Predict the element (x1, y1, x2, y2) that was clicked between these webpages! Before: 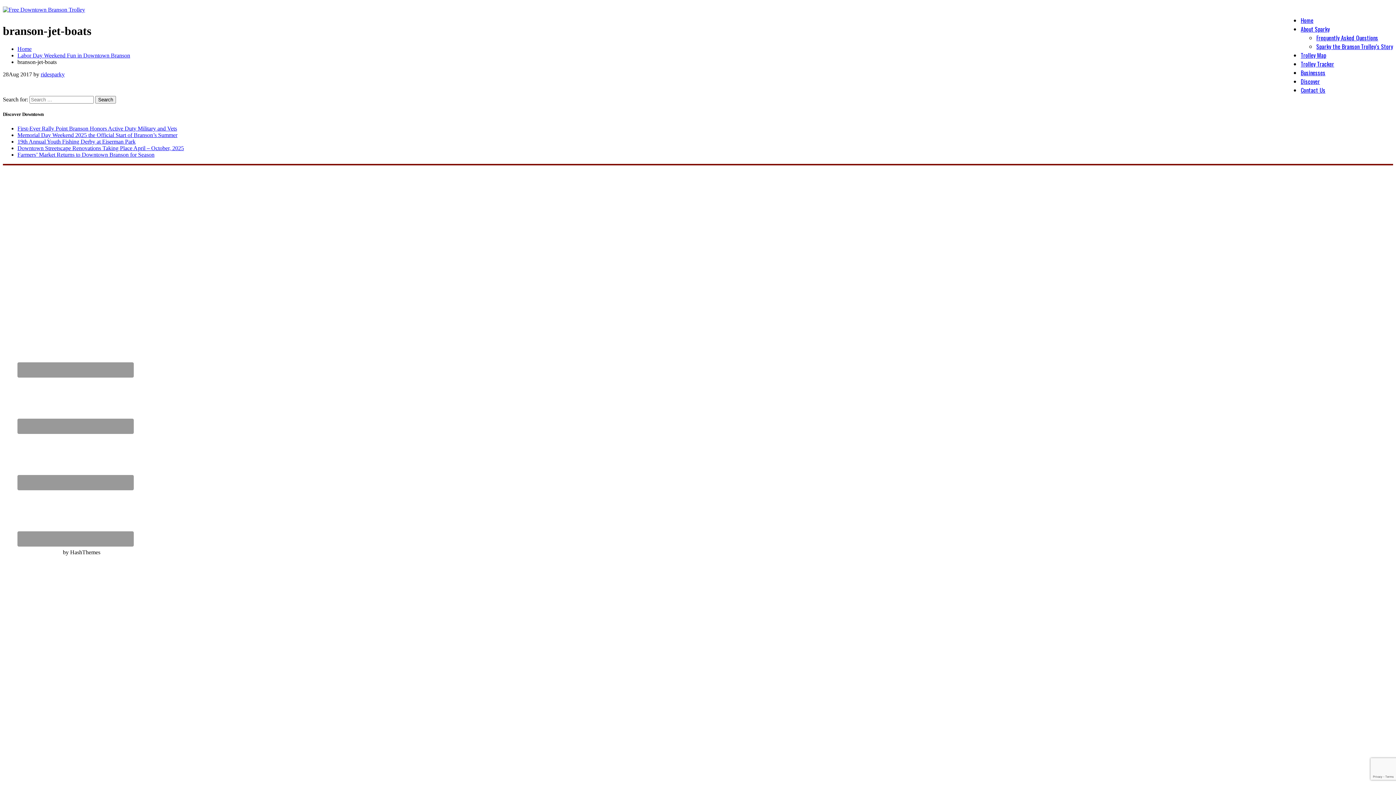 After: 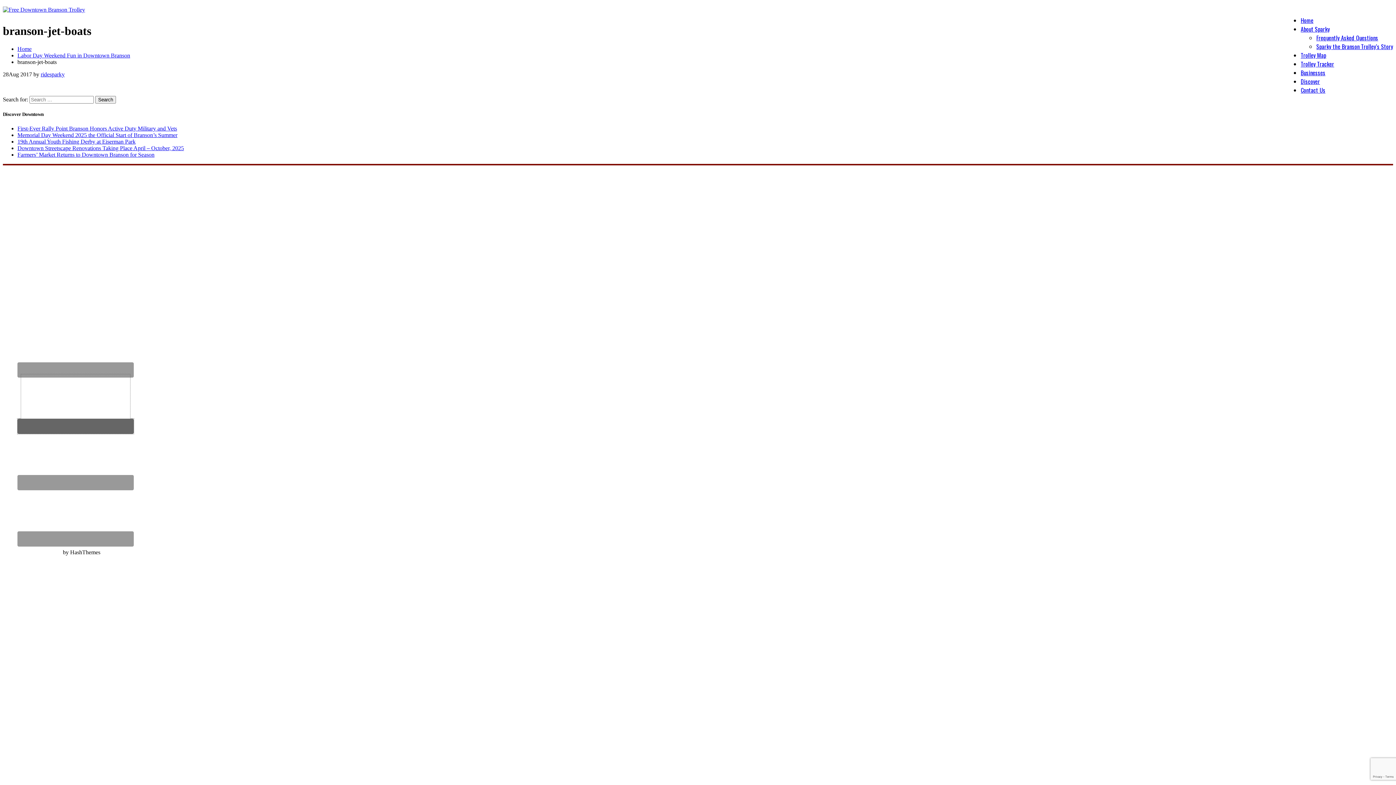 Action: bbox: (17, 418, 133, 434)